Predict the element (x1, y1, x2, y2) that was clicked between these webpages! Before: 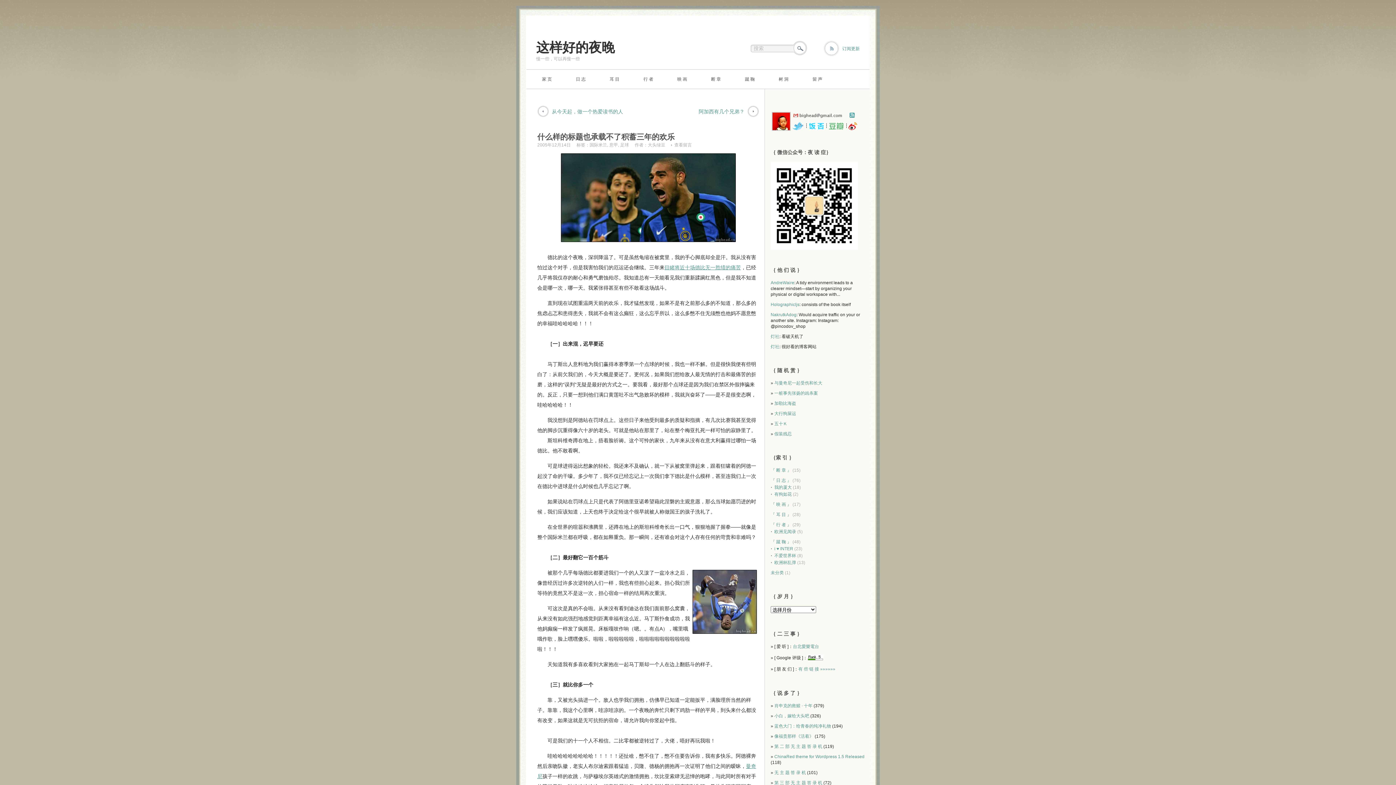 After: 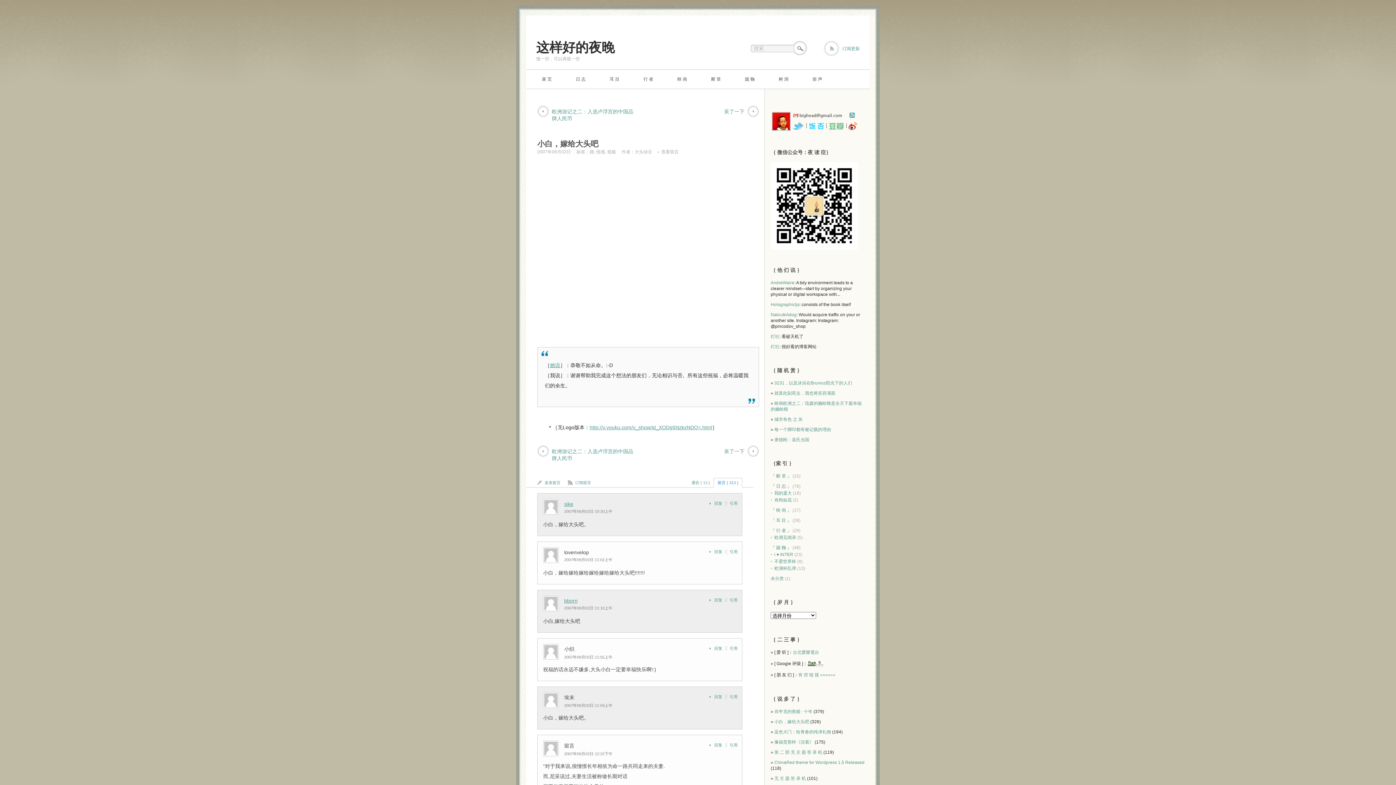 Action: label: 小白，嫁给大头吧 bbox: (774, 713, 809, 718)